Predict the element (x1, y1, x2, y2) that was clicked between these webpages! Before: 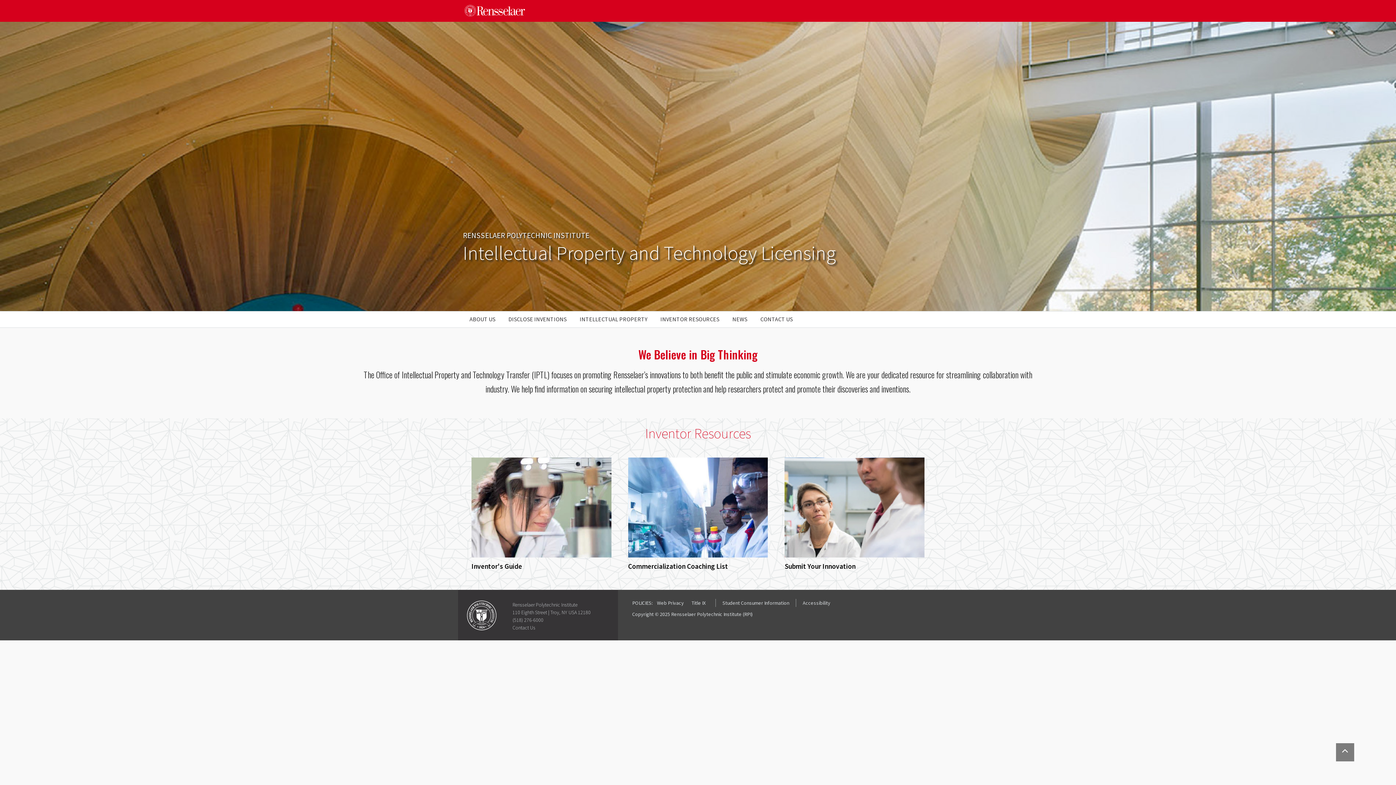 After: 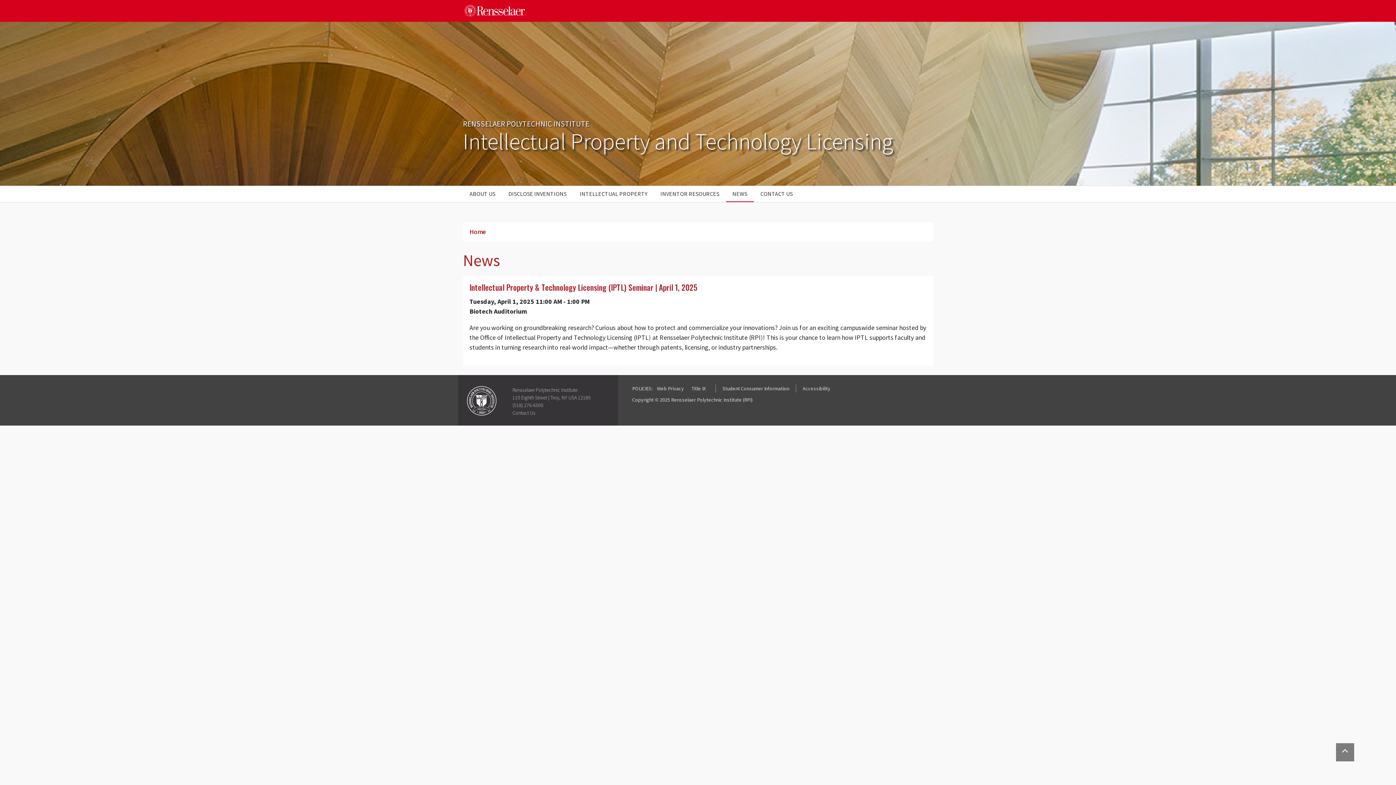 Action: label: NEWS bbox: (726, 311, 754, 327)